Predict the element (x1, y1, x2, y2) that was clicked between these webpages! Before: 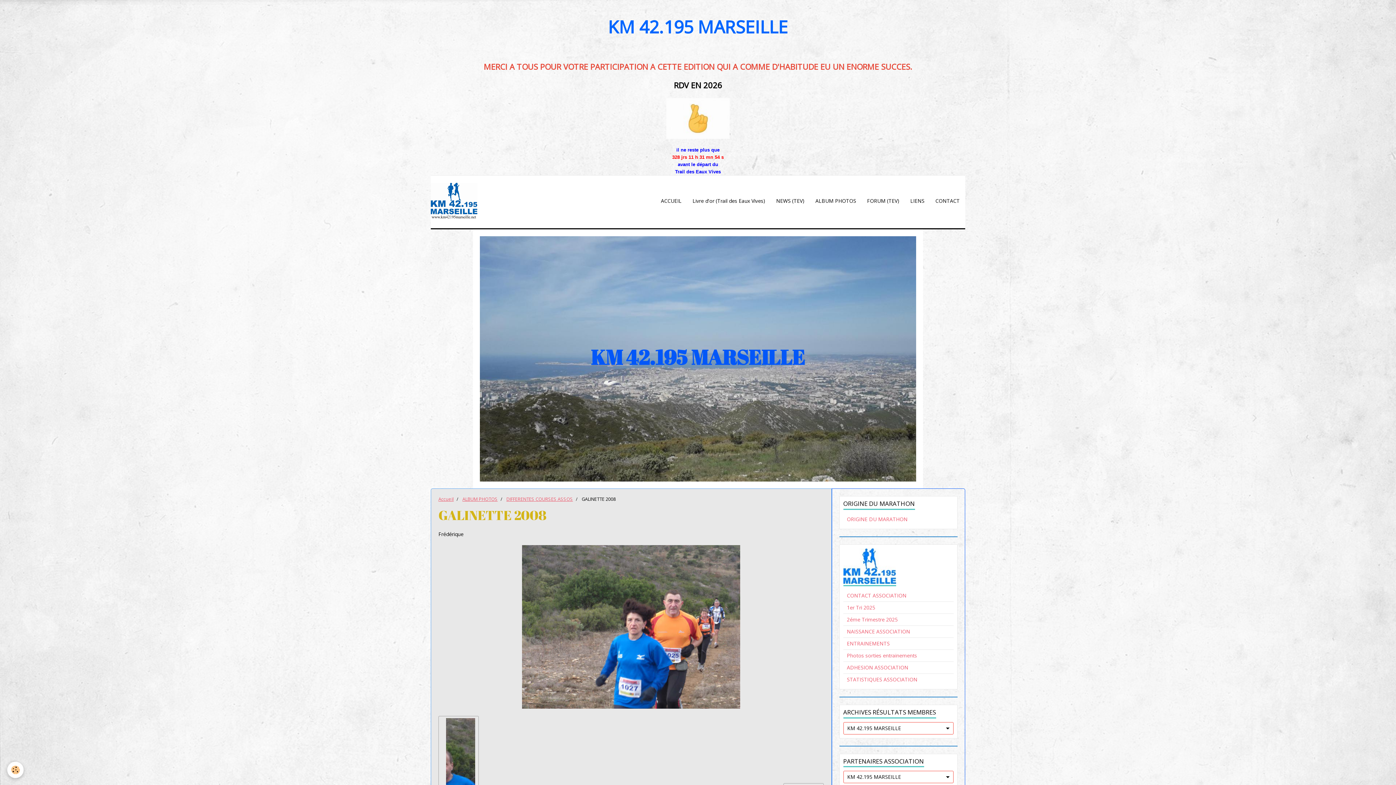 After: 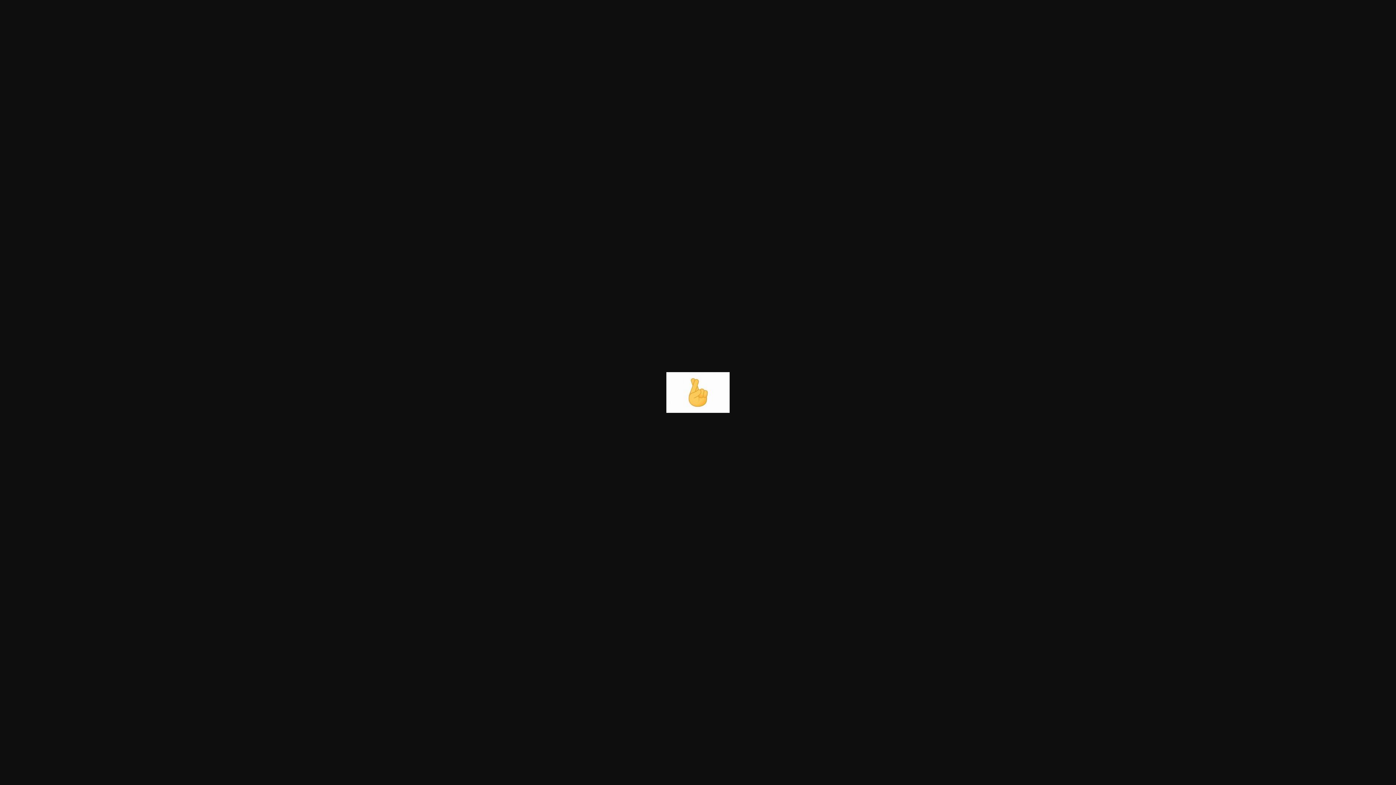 Action: bbox: (0, 98, 1396, 138)